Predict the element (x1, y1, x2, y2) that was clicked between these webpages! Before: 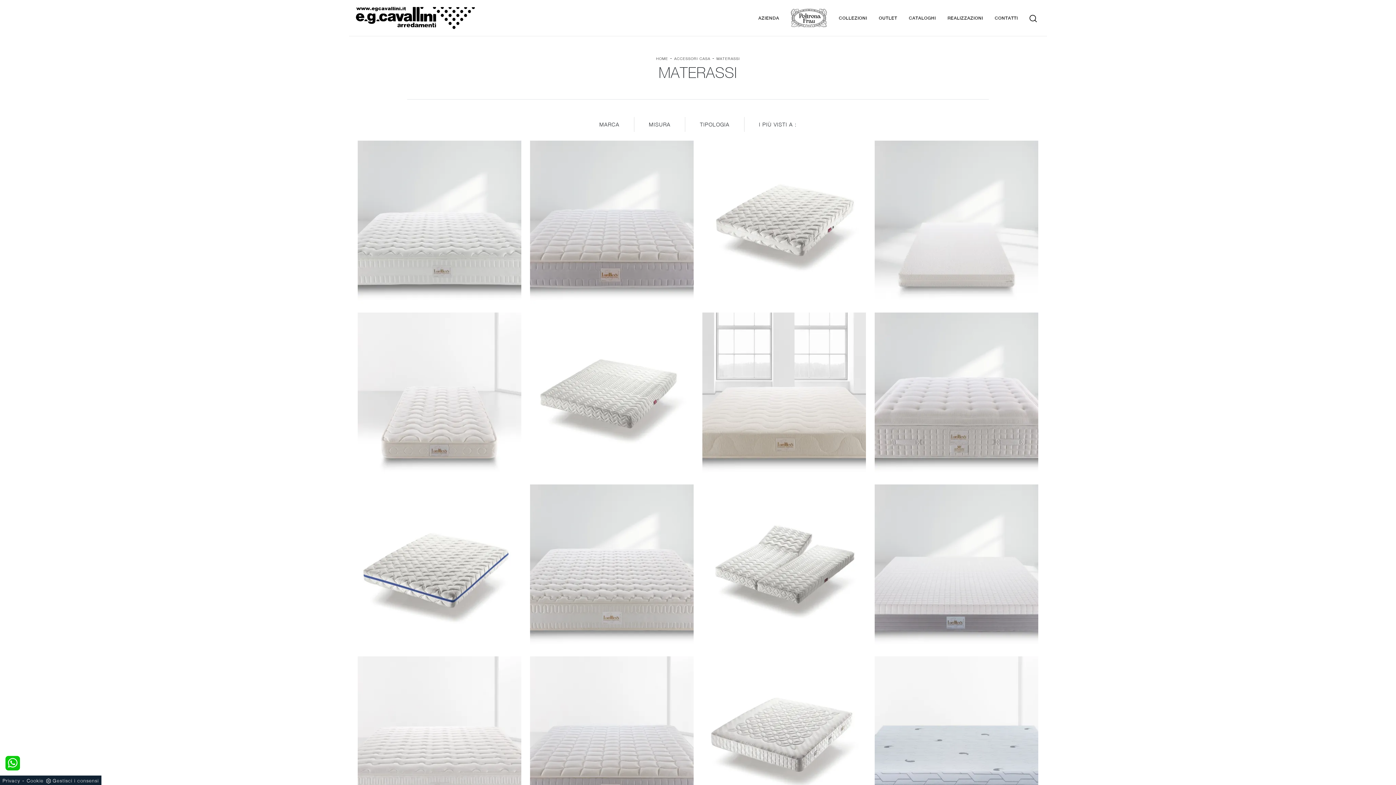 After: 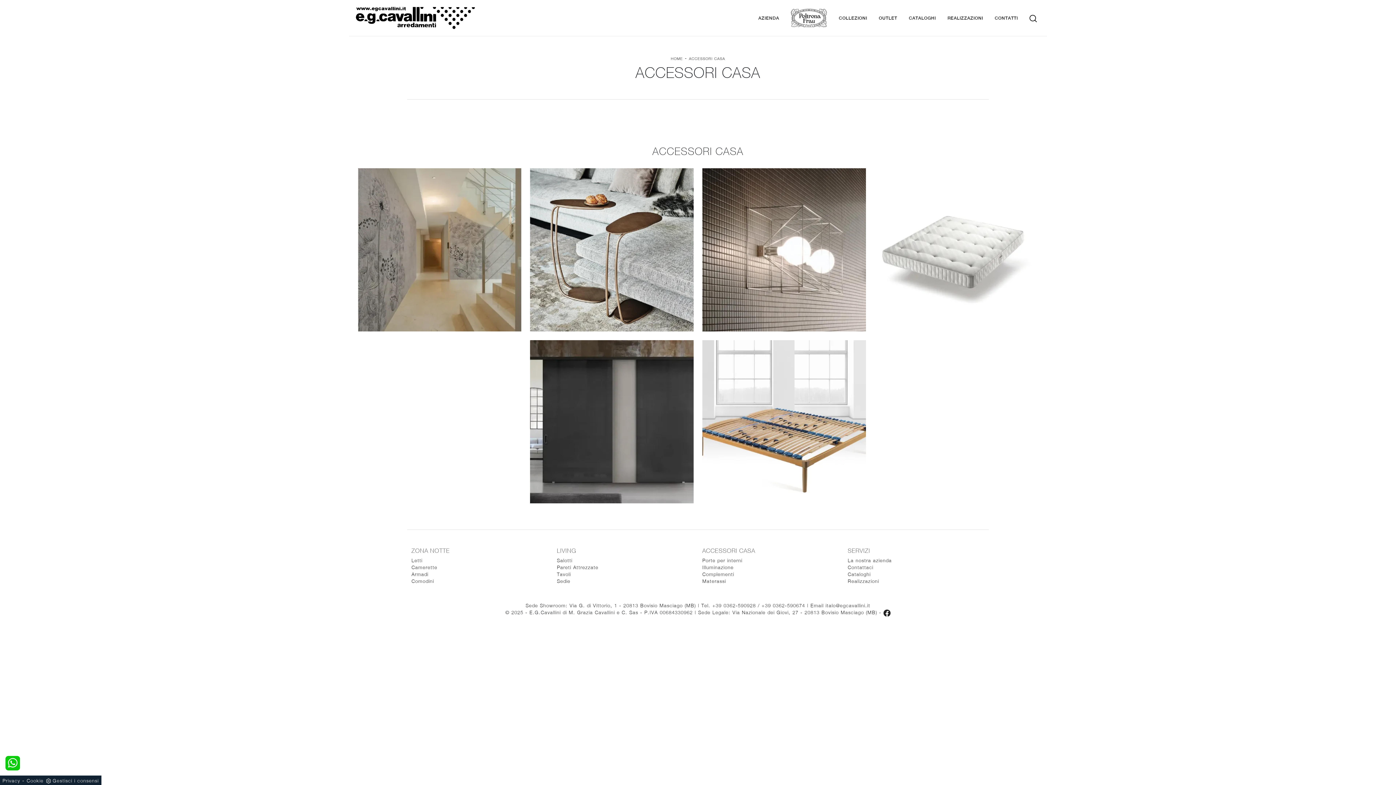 Action: bbox: (674, 56, 710, 60) label: ACCESSORI CASA